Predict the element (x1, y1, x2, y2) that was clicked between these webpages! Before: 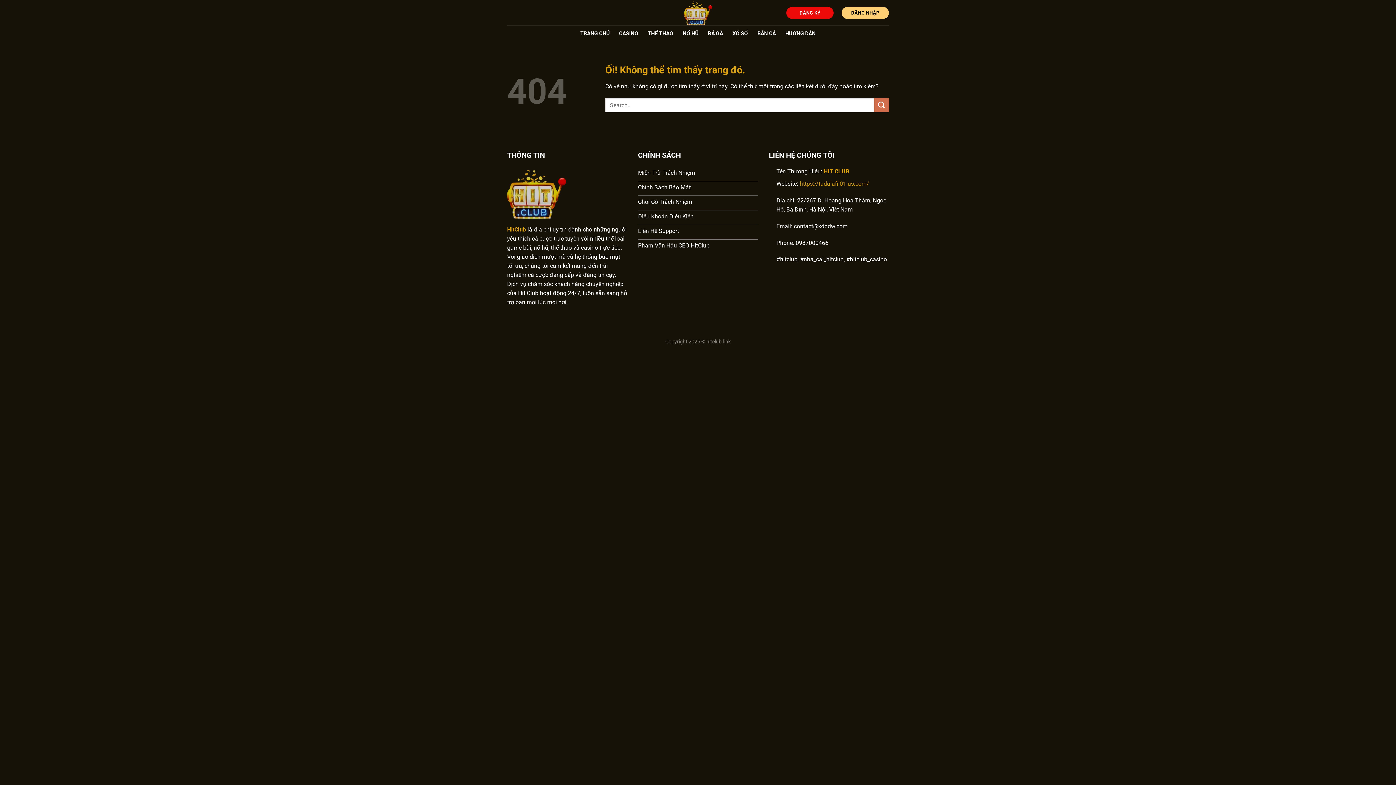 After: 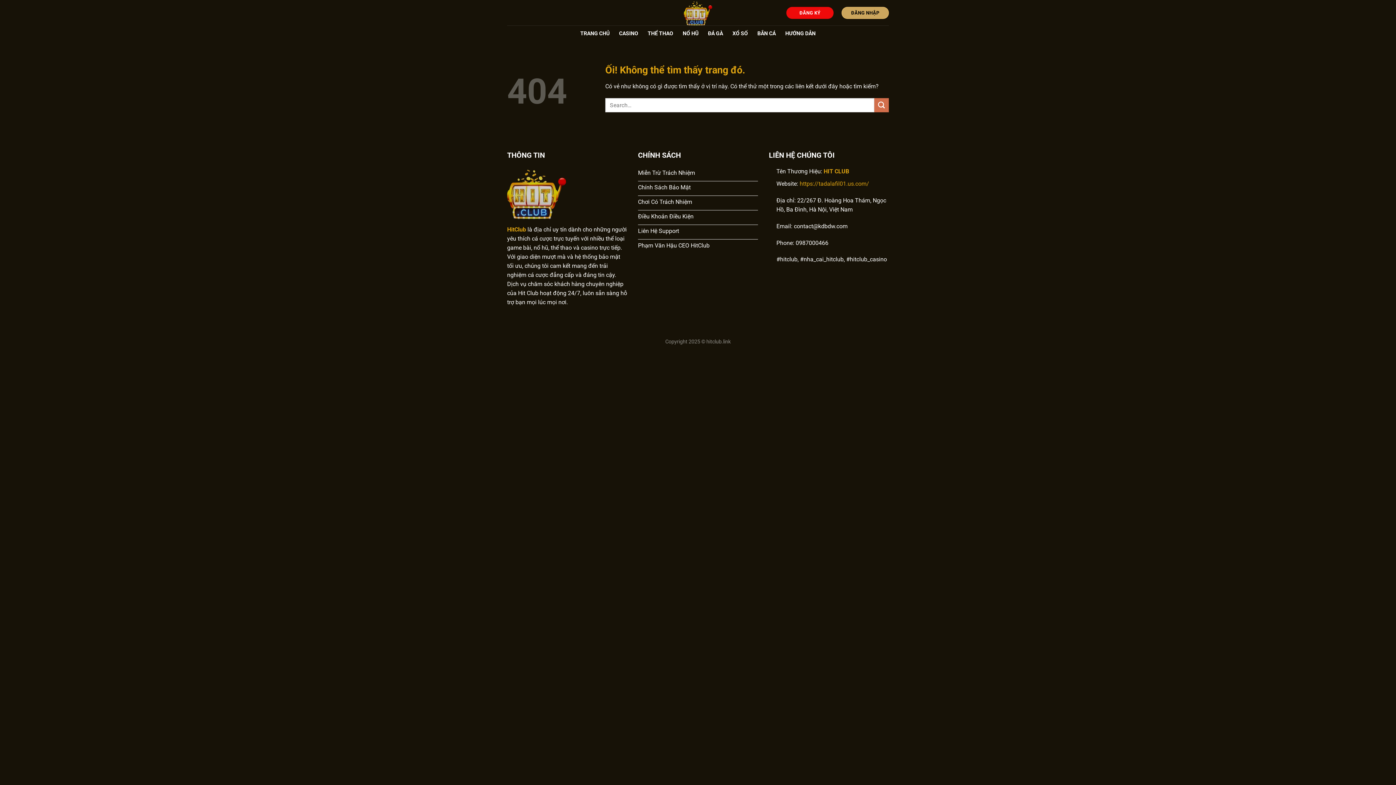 Action: label: ĐĂNG NHẬP bbox: (841, 6, 889, 18)